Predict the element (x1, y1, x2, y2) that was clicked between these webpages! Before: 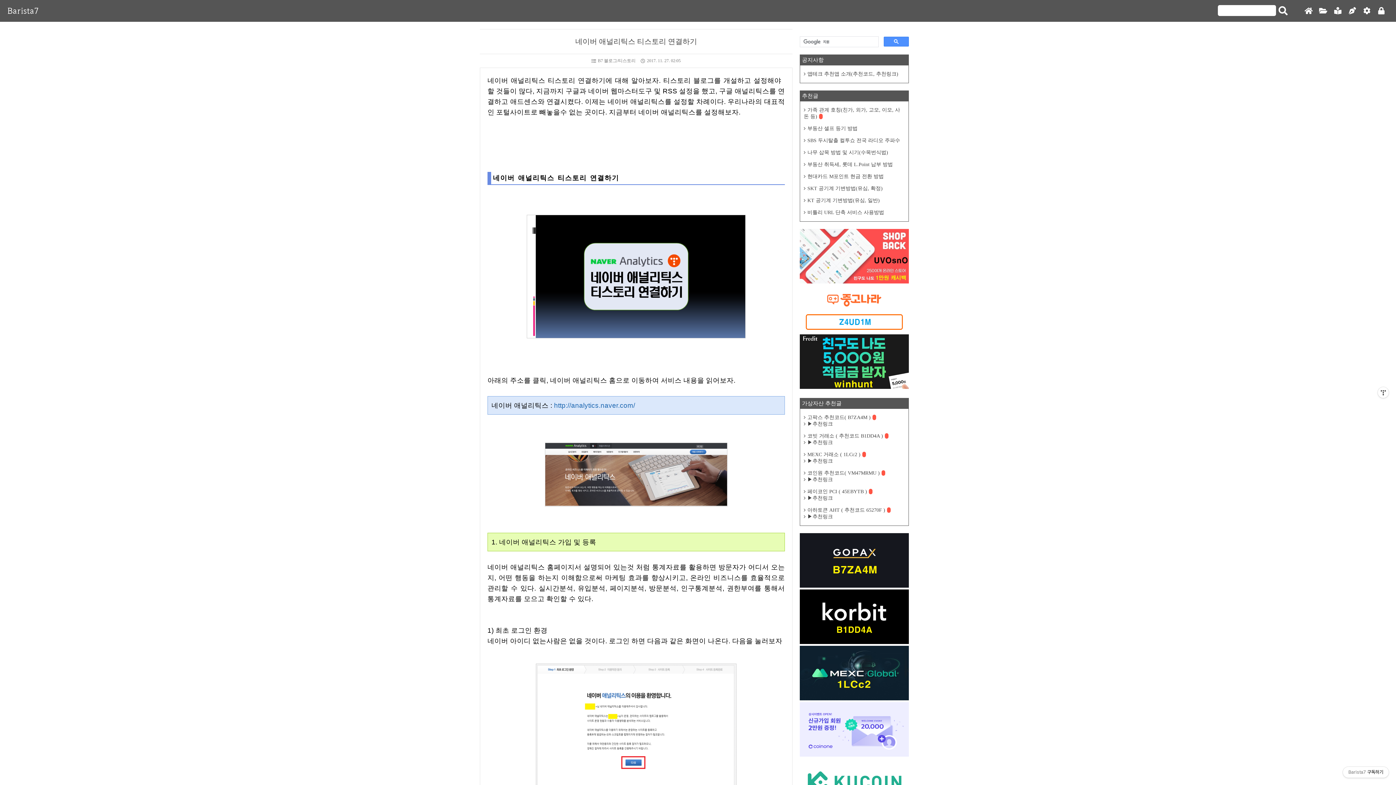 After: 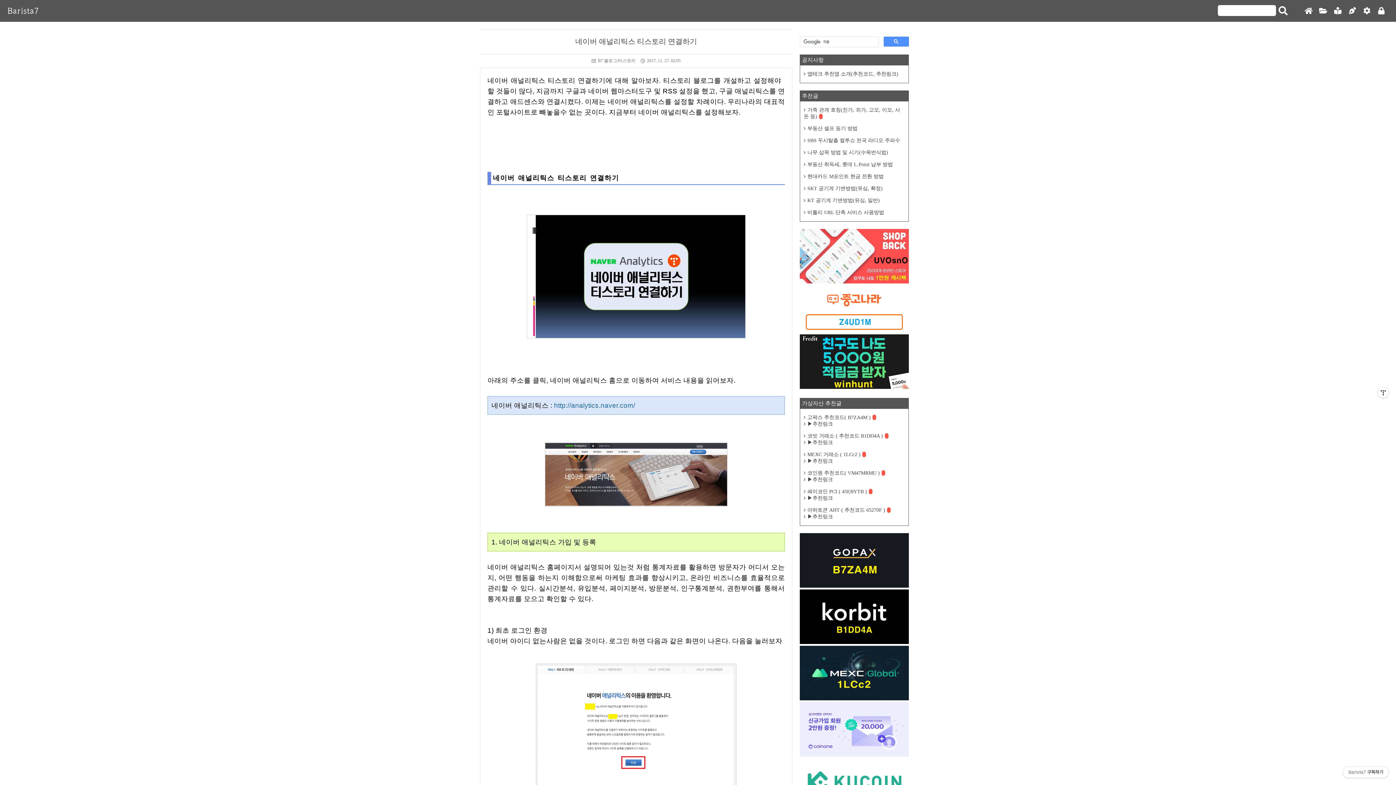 Action: bbox: (800, 582, 909, 589)